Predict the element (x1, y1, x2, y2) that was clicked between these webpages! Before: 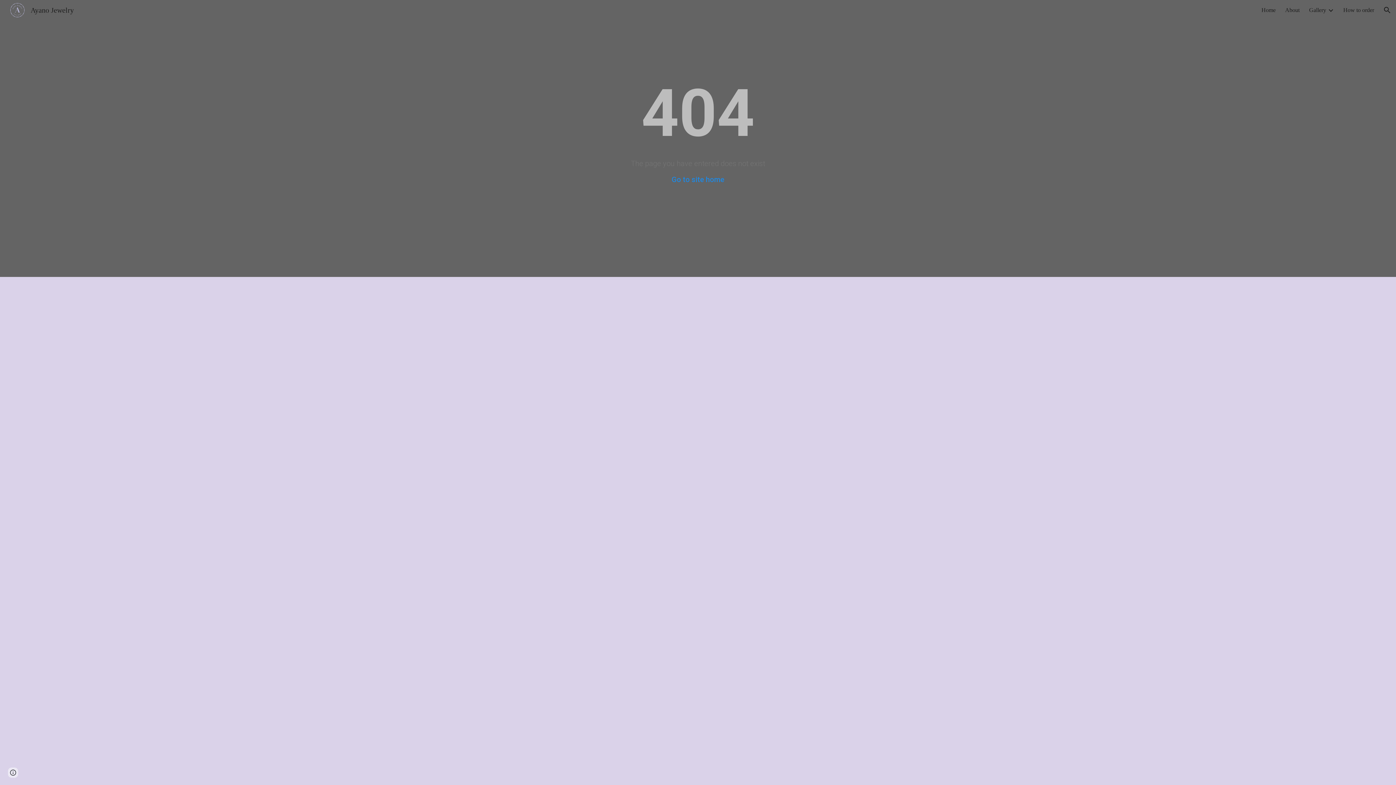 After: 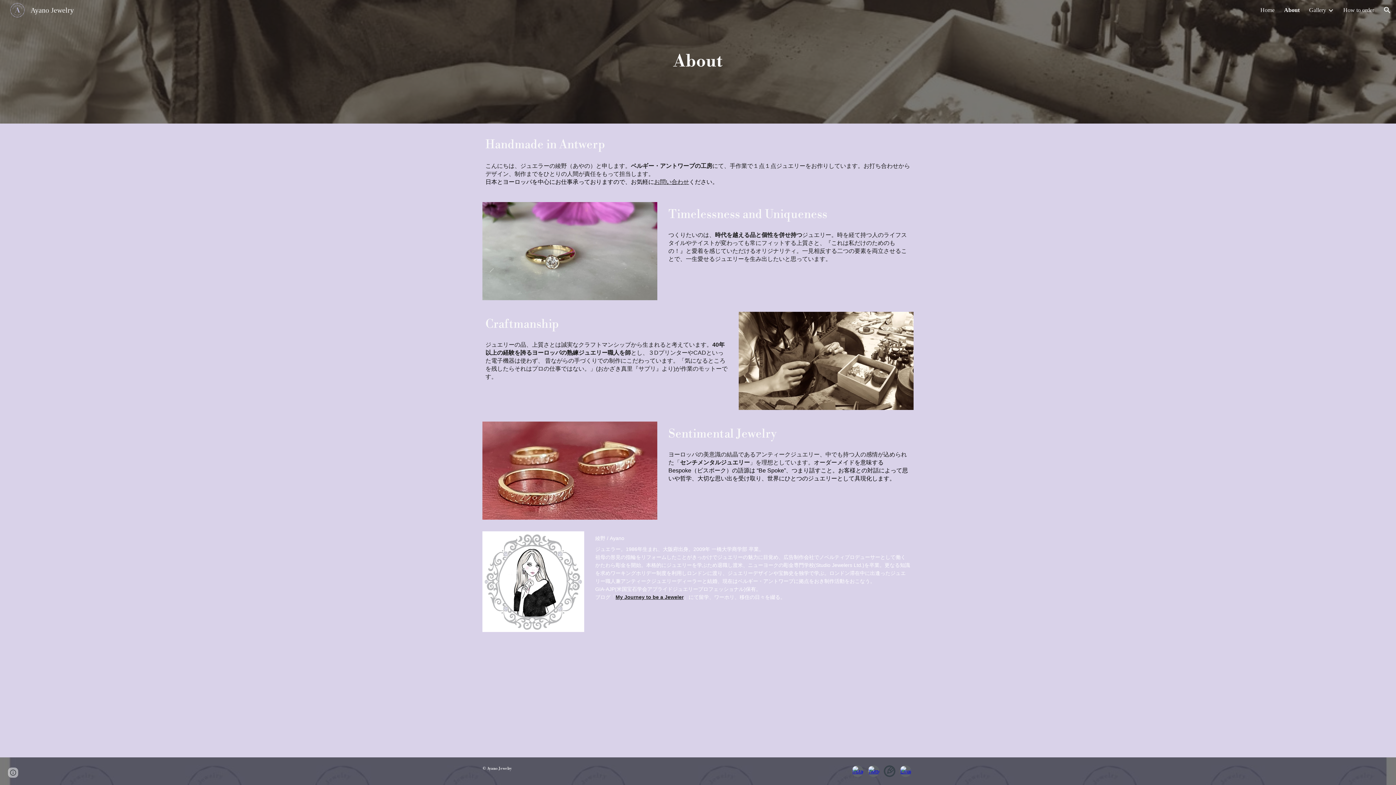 Action: label: About bbox: (1285, 6, 1300, 13)